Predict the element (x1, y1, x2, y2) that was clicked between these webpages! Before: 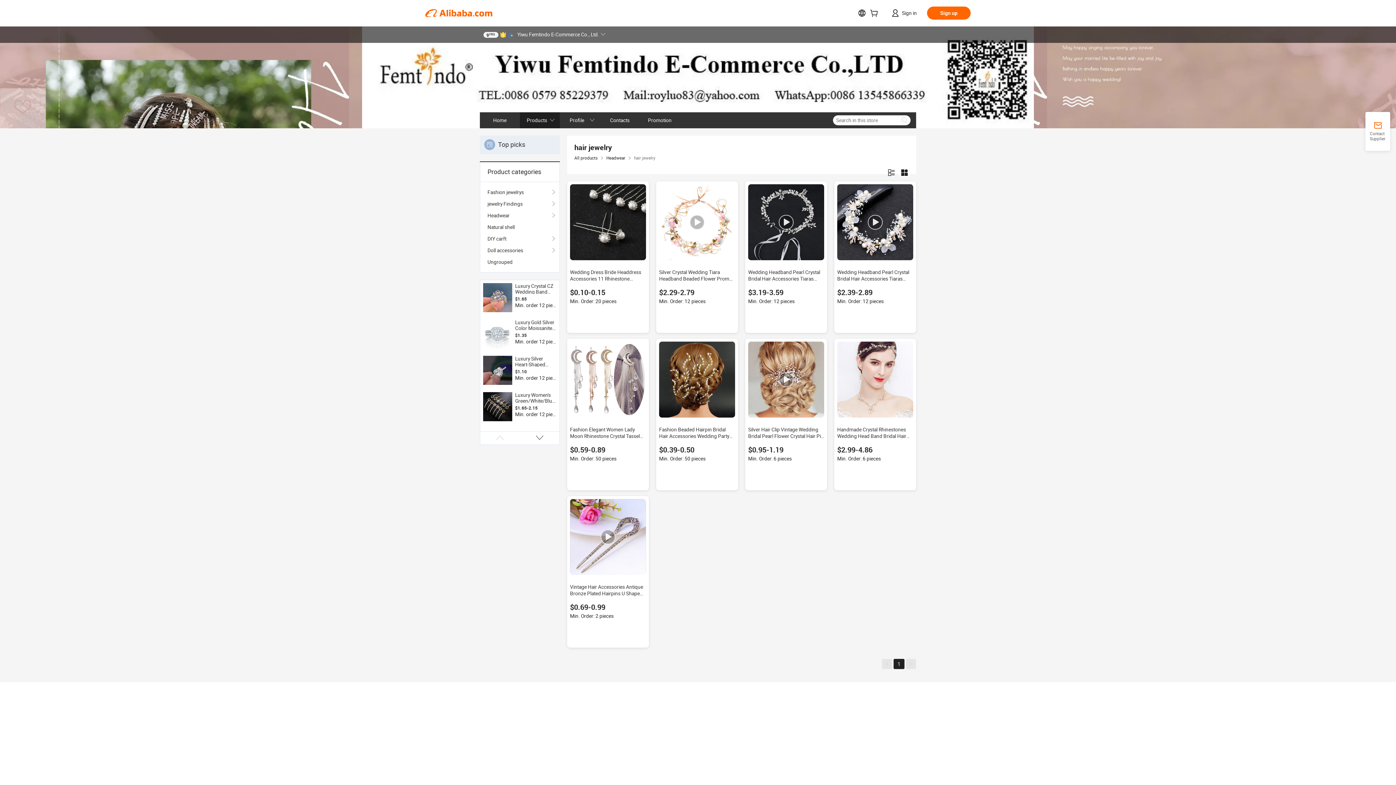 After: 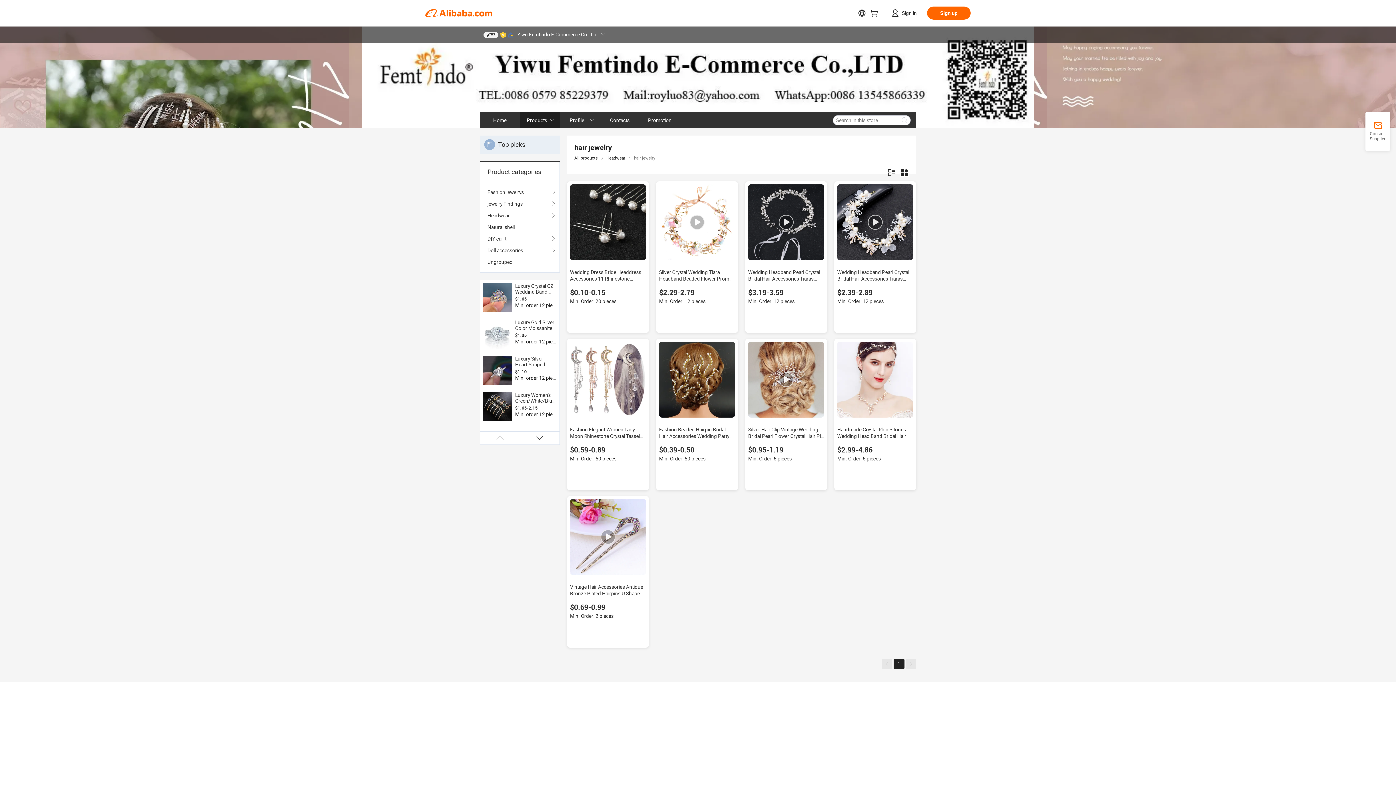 Action: label: 1 bbox: (893, 659, 904, 669)